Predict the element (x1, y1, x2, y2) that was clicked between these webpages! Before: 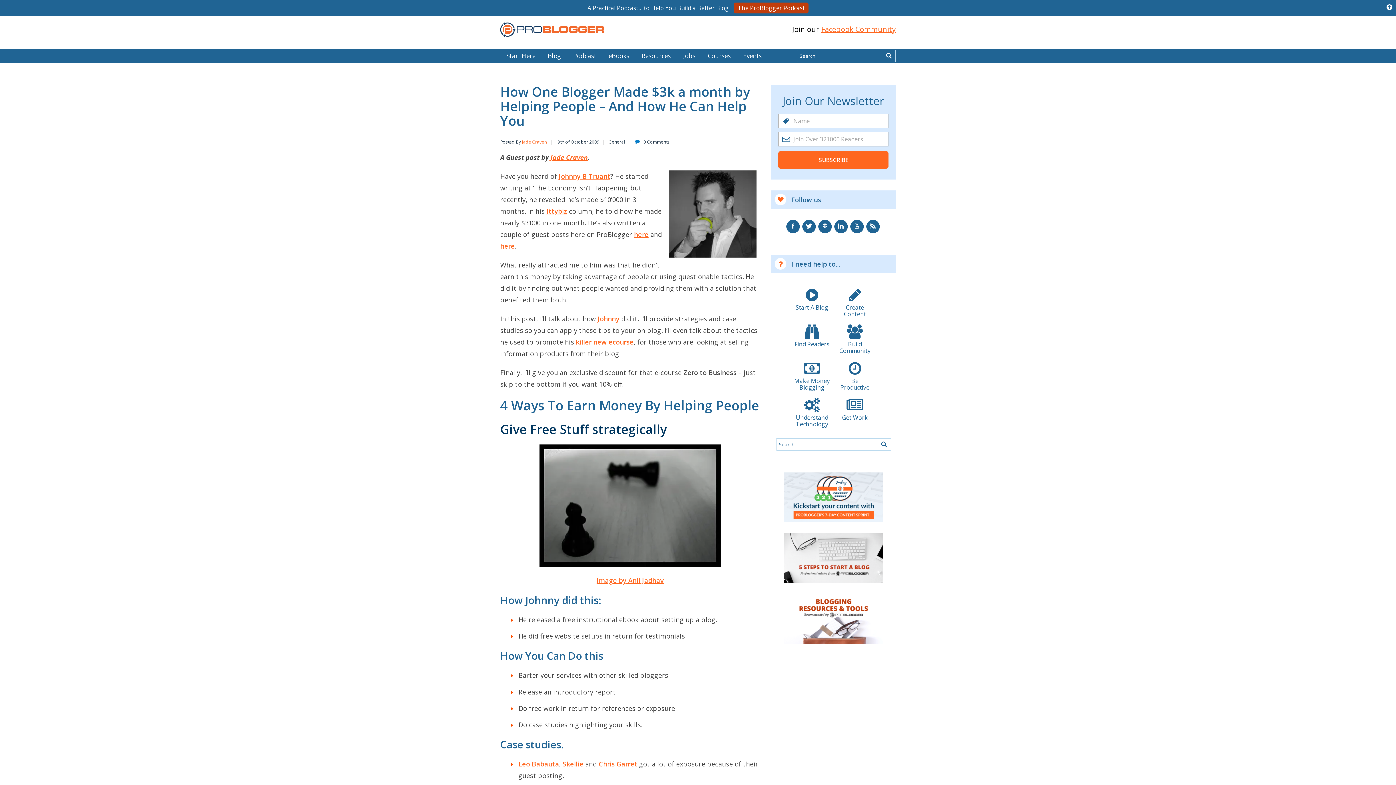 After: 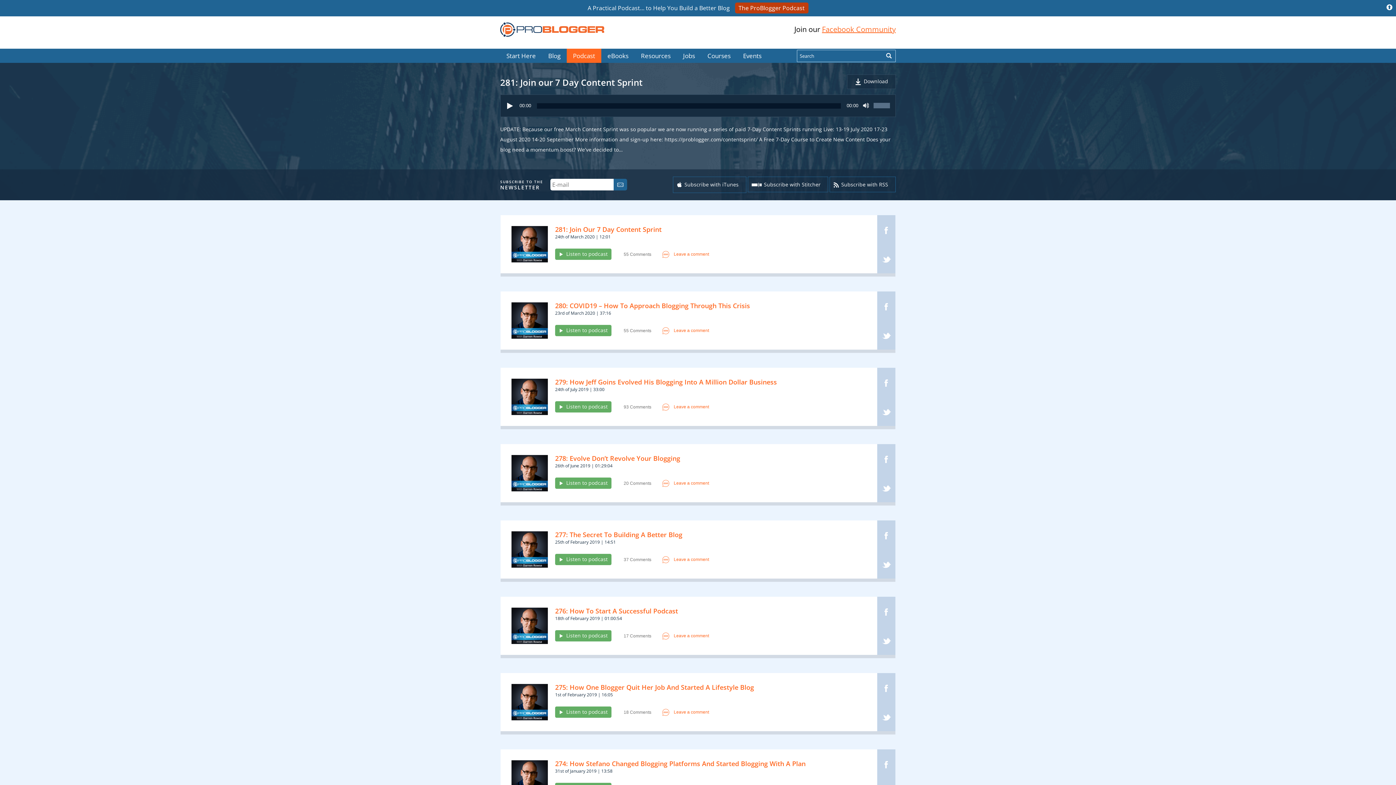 Action: label: The ProBlogger Podcast bbox: (734, 2, 808, 13)